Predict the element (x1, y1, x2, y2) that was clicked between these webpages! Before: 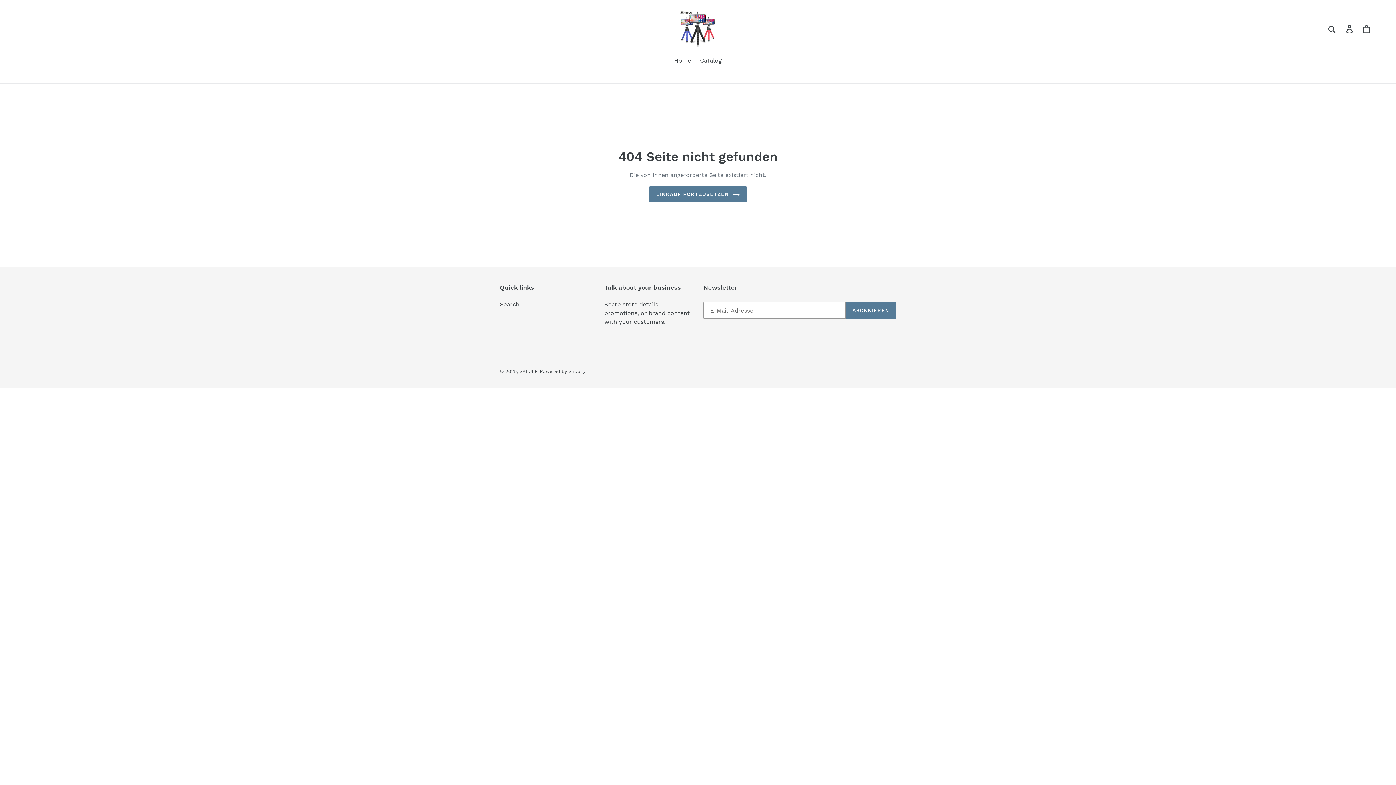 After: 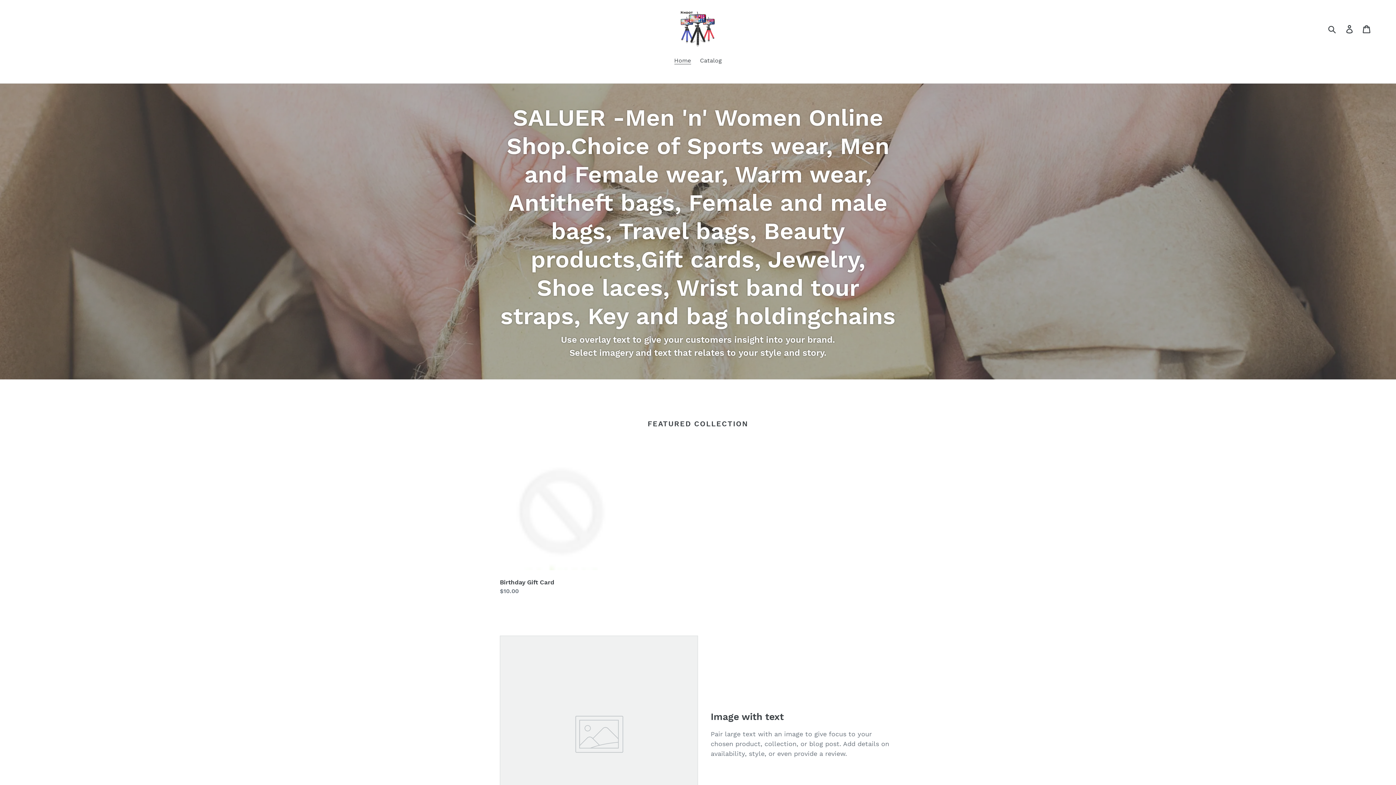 Action: bbox: (472, 10, 924, 47)